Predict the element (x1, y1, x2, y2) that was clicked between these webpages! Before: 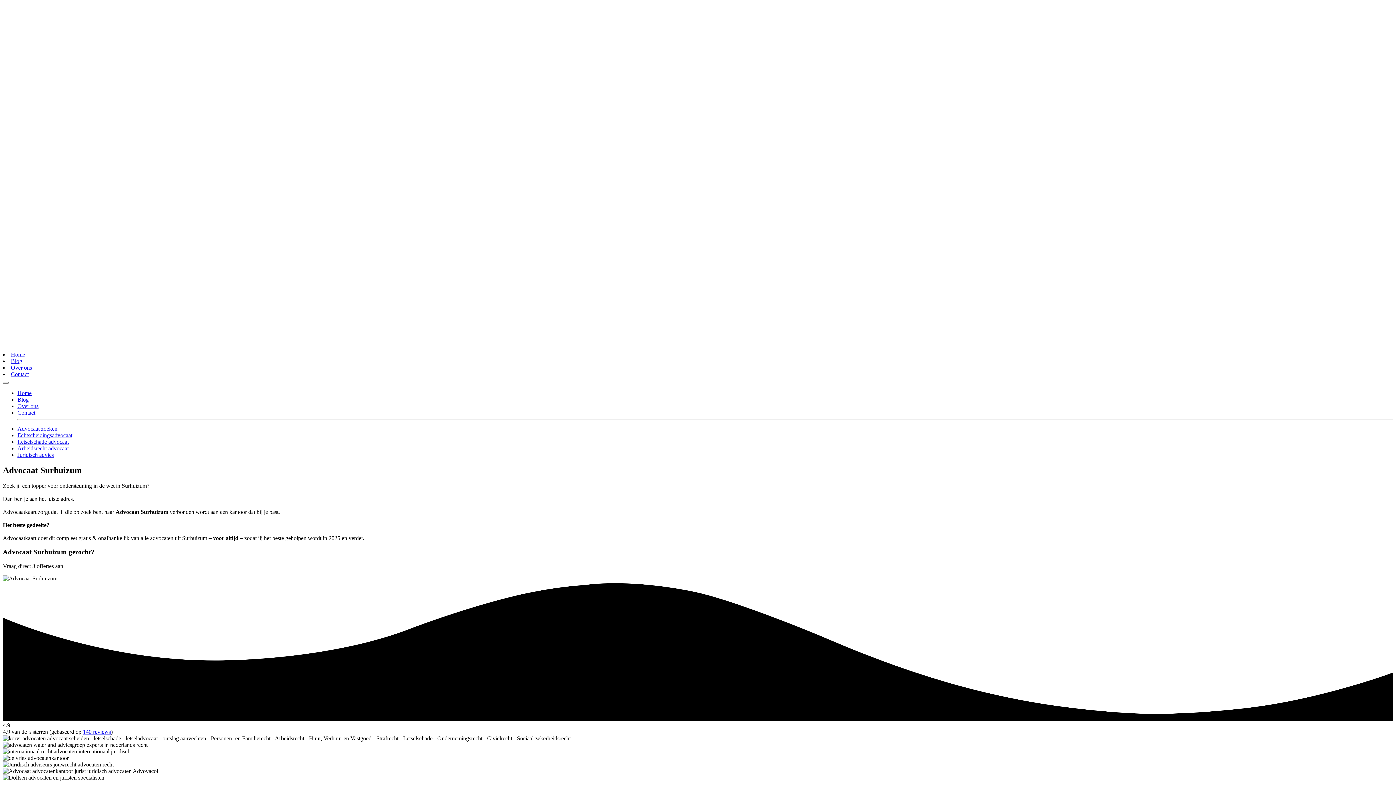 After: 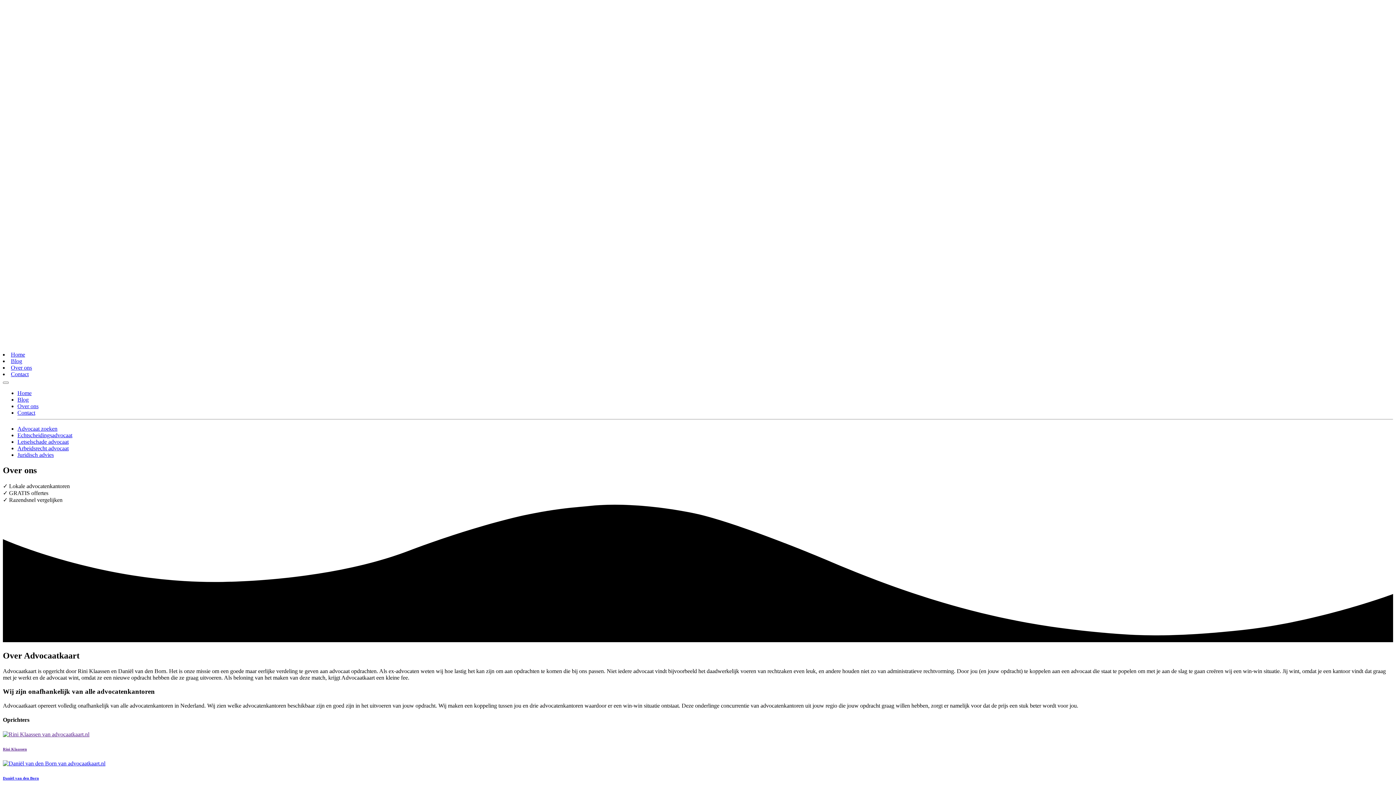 Action: bbox: (17, 403, 38, 409) label: Over ons